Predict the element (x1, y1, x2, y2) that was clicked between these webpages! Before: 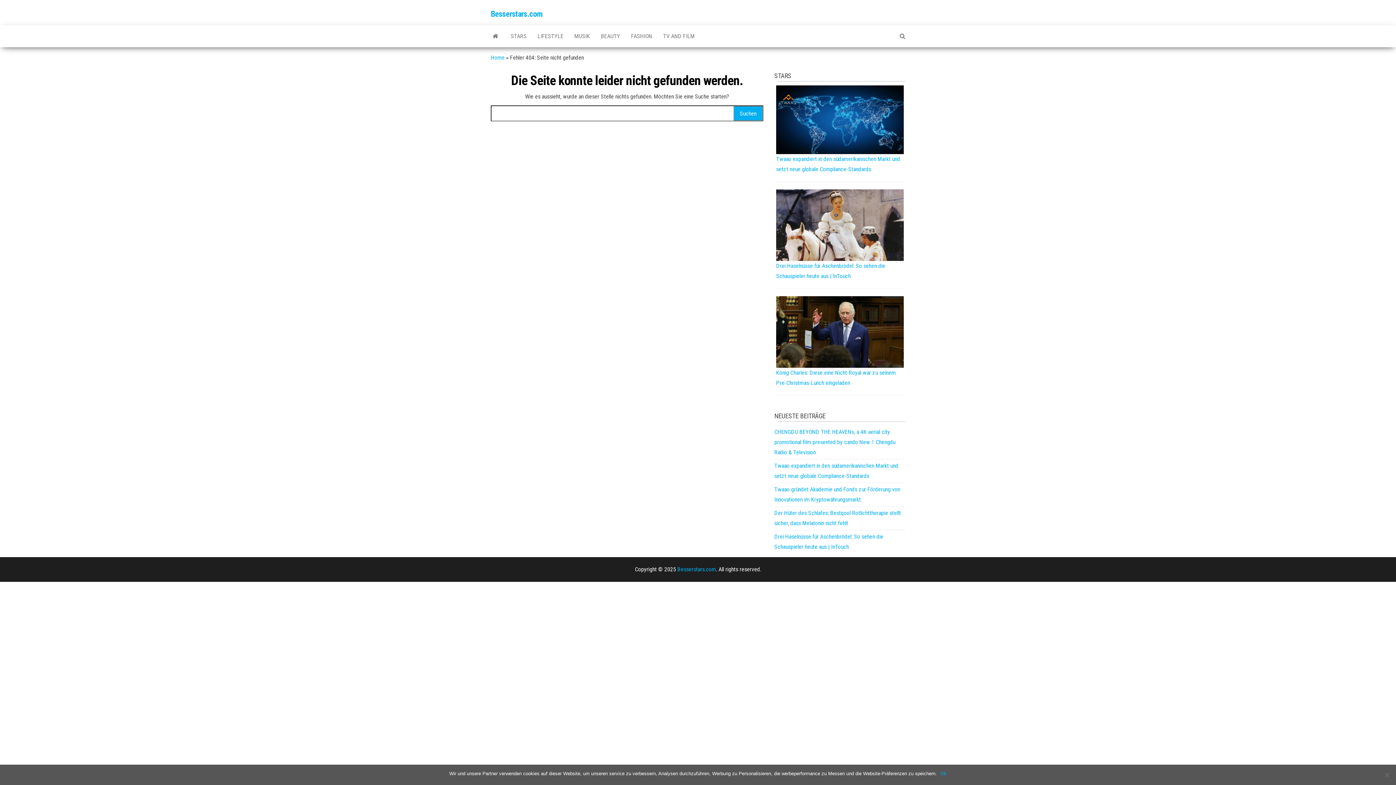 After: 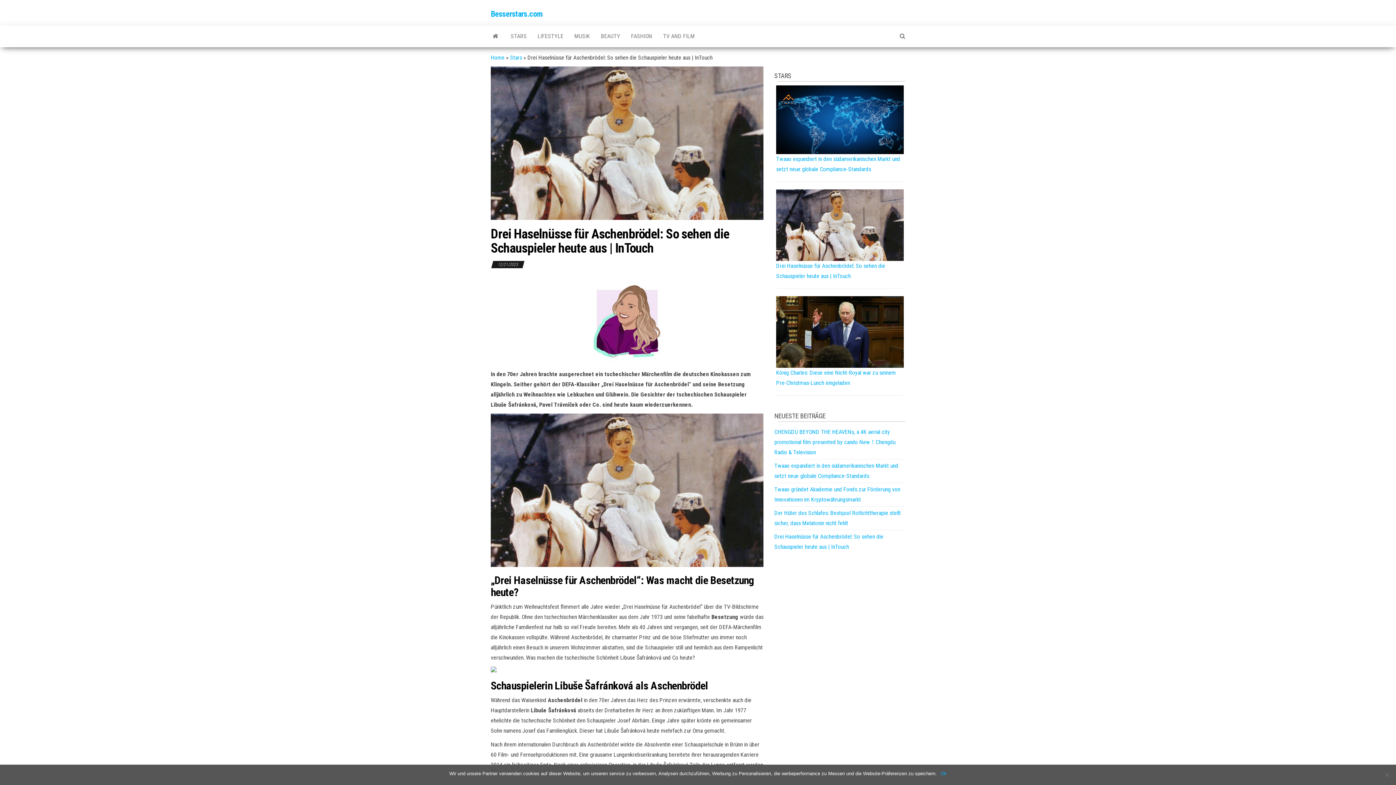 Action: bbox: (776, 221, 903, 228)